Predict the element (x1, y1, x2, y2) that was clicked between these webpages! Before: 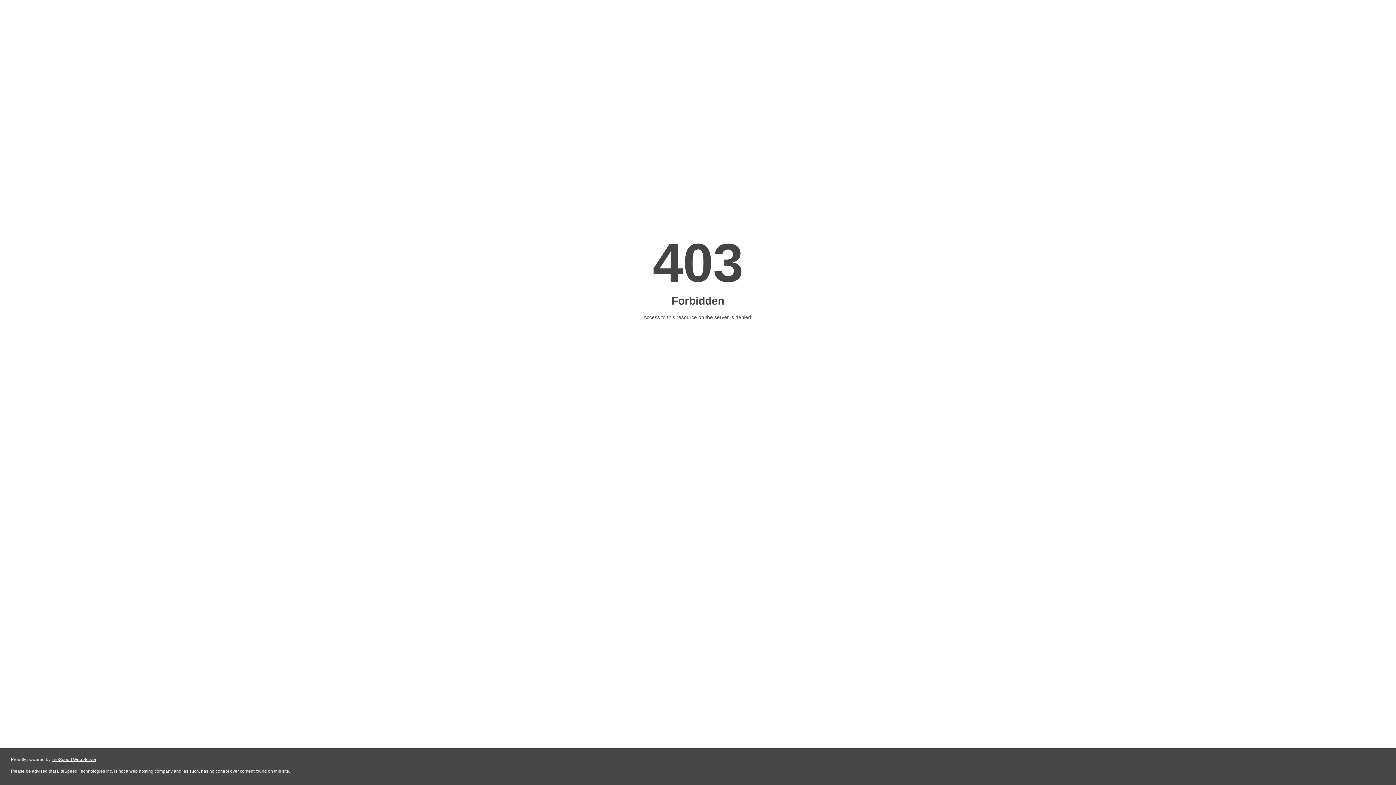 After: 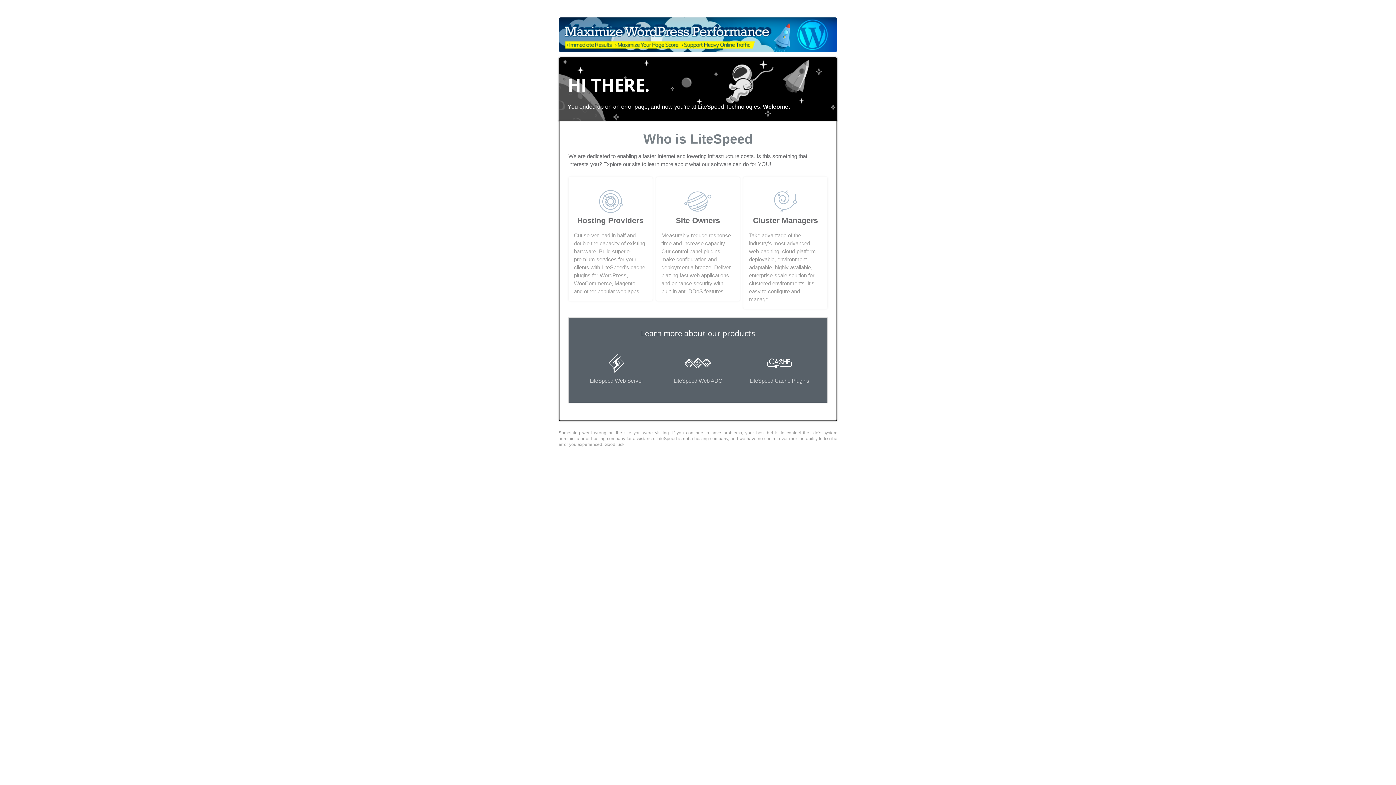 Action: label: LiteSpeed Web Server bbox: (51, 757, 96, 762)